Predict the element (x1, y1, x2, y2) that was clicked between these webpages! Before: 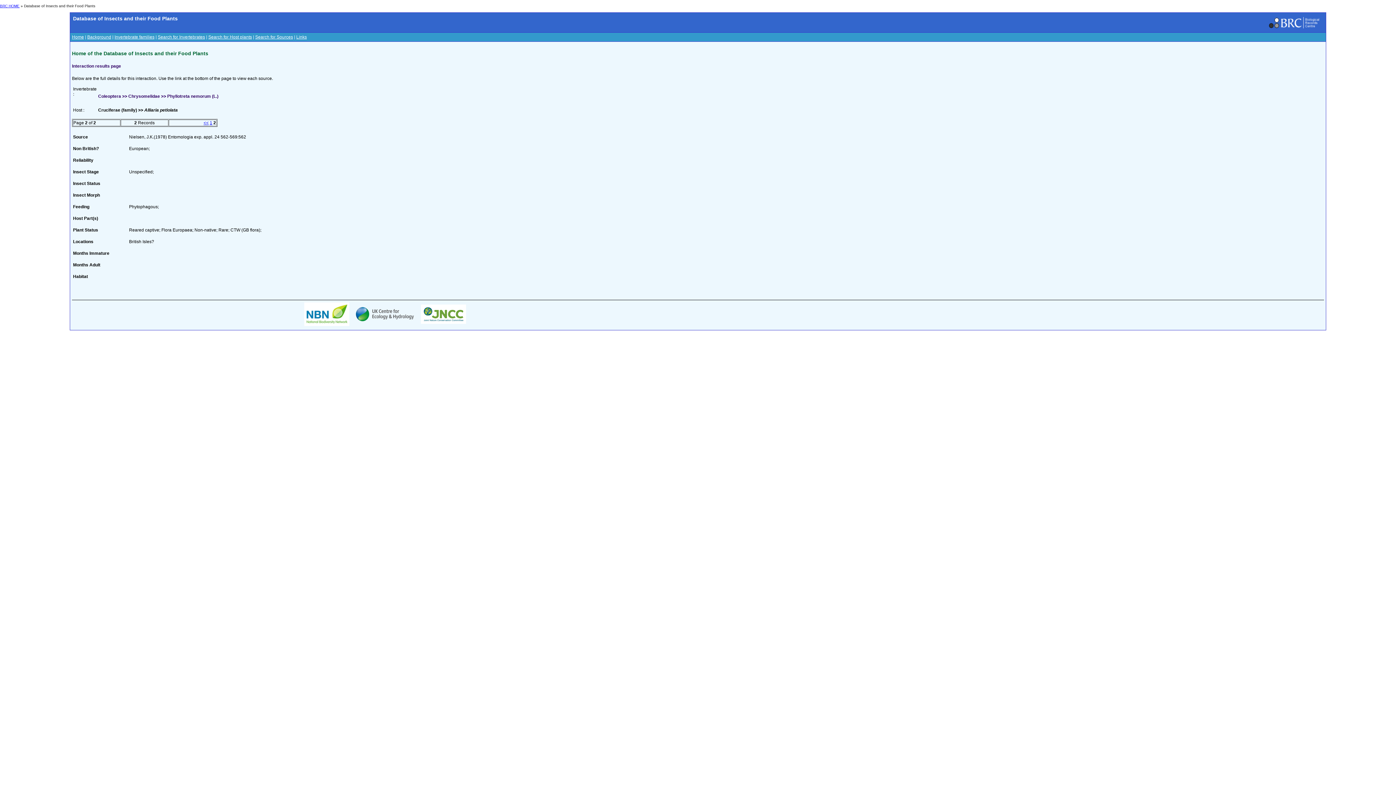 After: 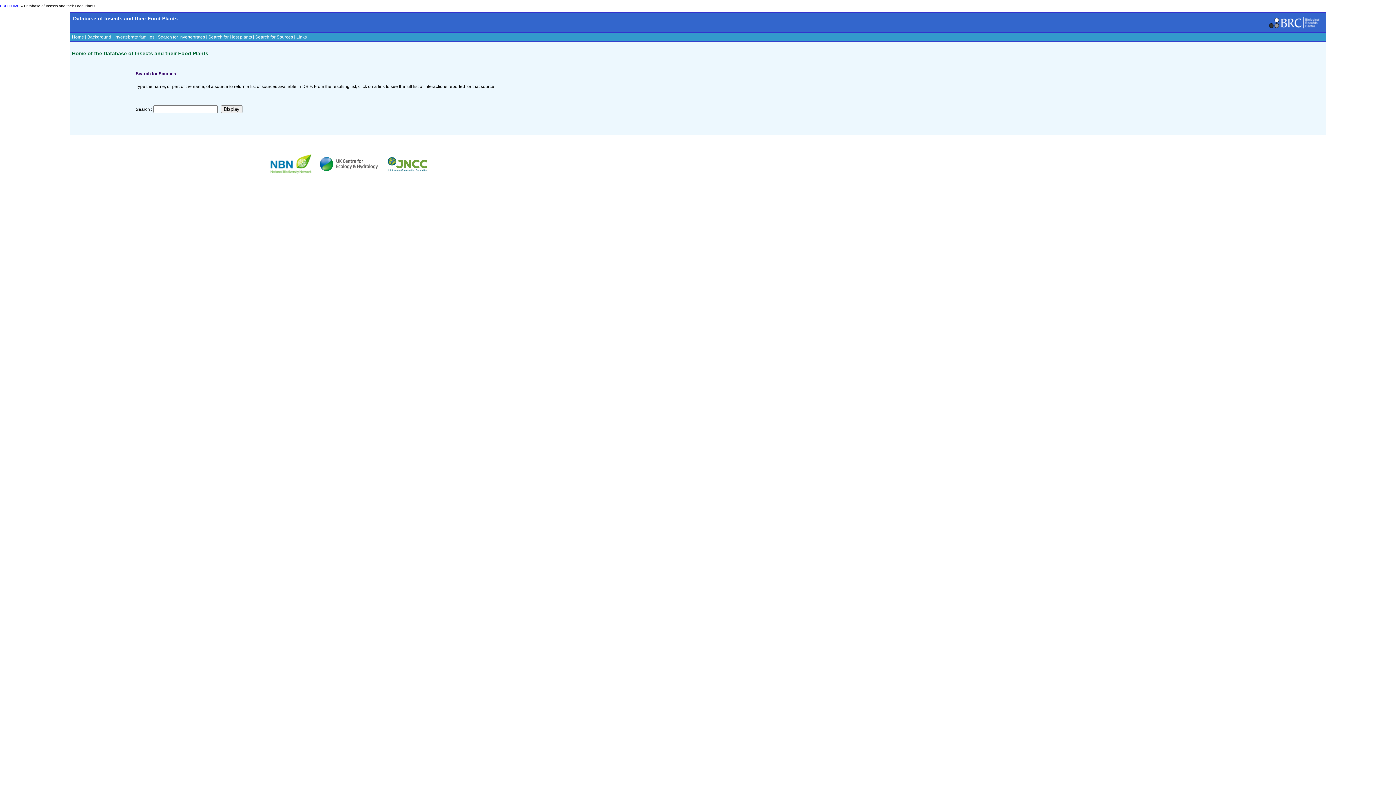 Action: label: Search for Sources bbox: (255, 34, 293, 39)